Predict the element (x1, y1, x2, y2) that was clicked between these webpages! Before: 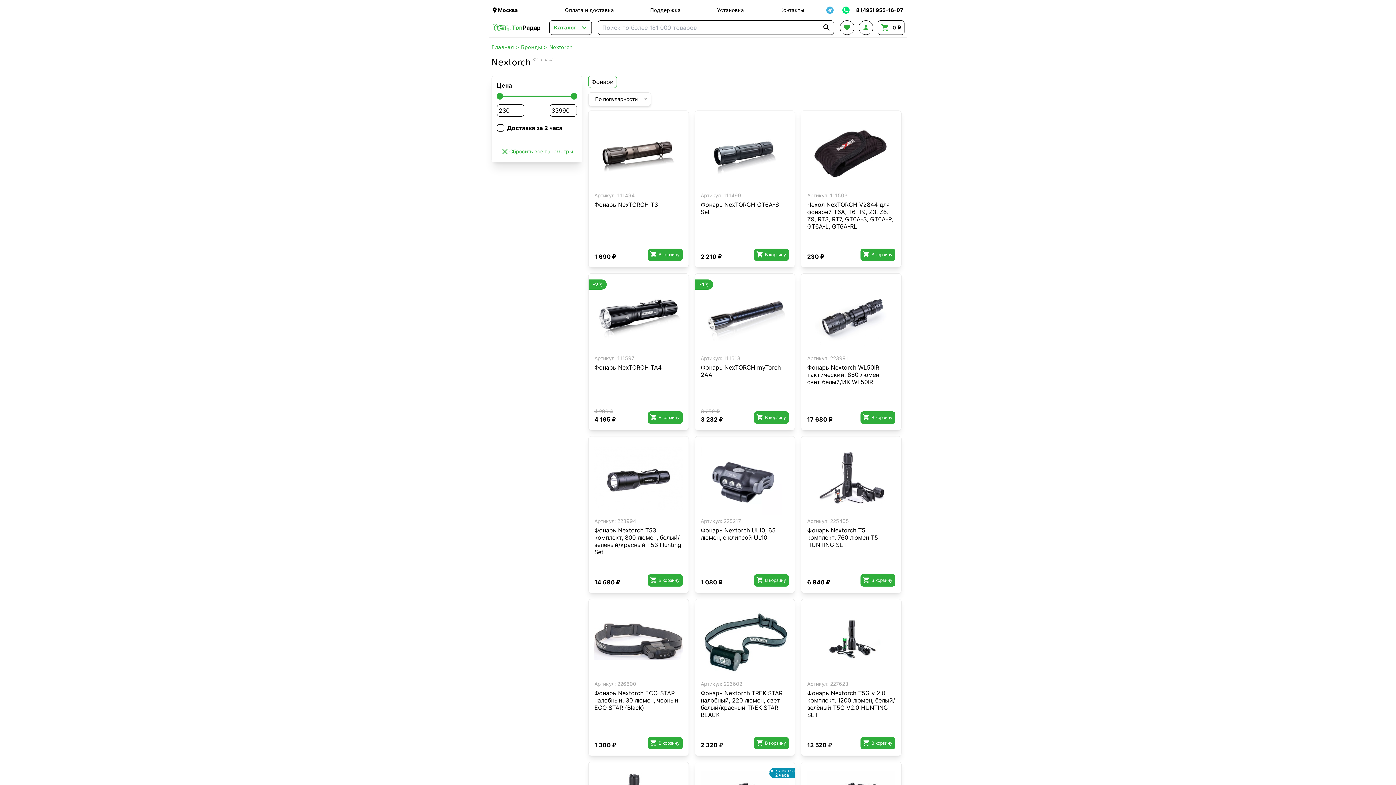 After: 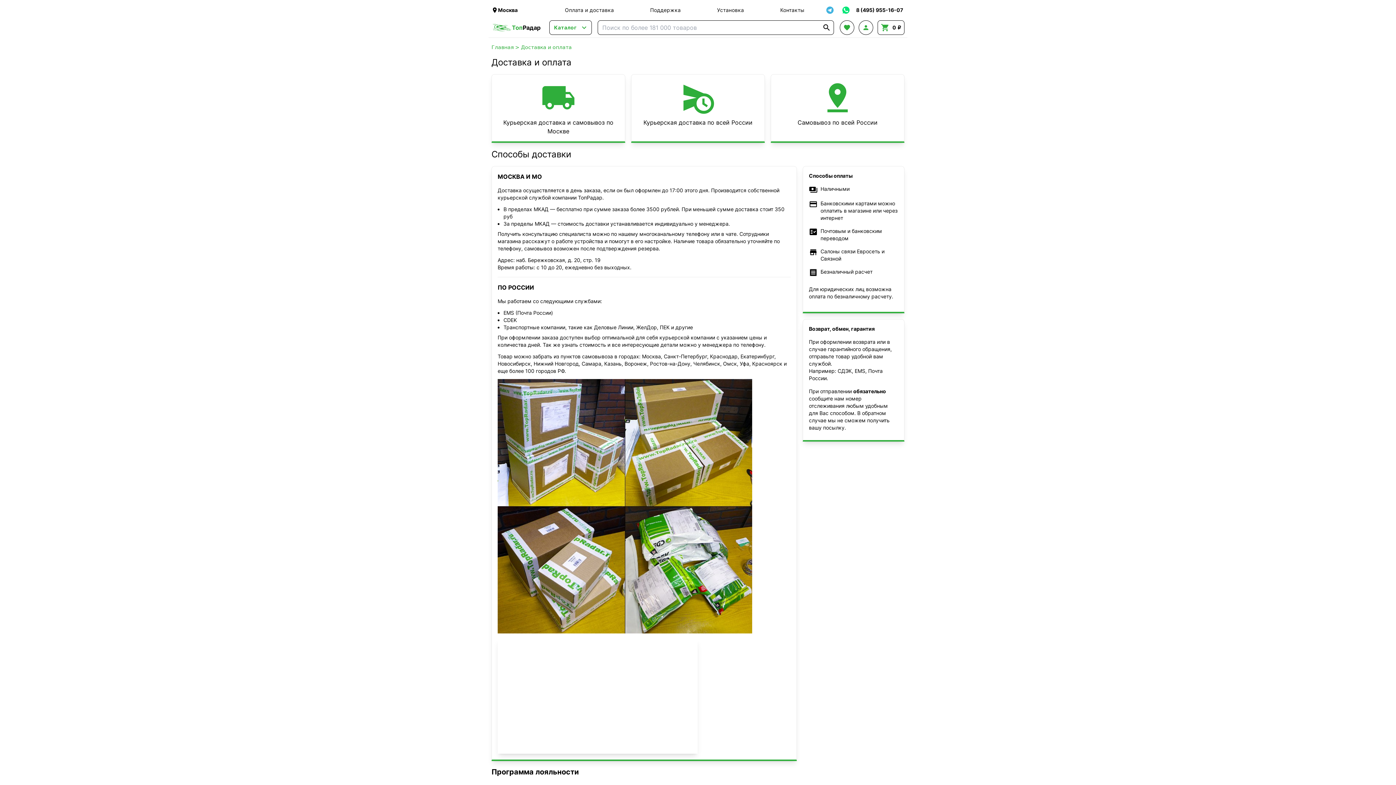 Action: label: Оплата и доставка bbox: (565, 6, 614, 13)